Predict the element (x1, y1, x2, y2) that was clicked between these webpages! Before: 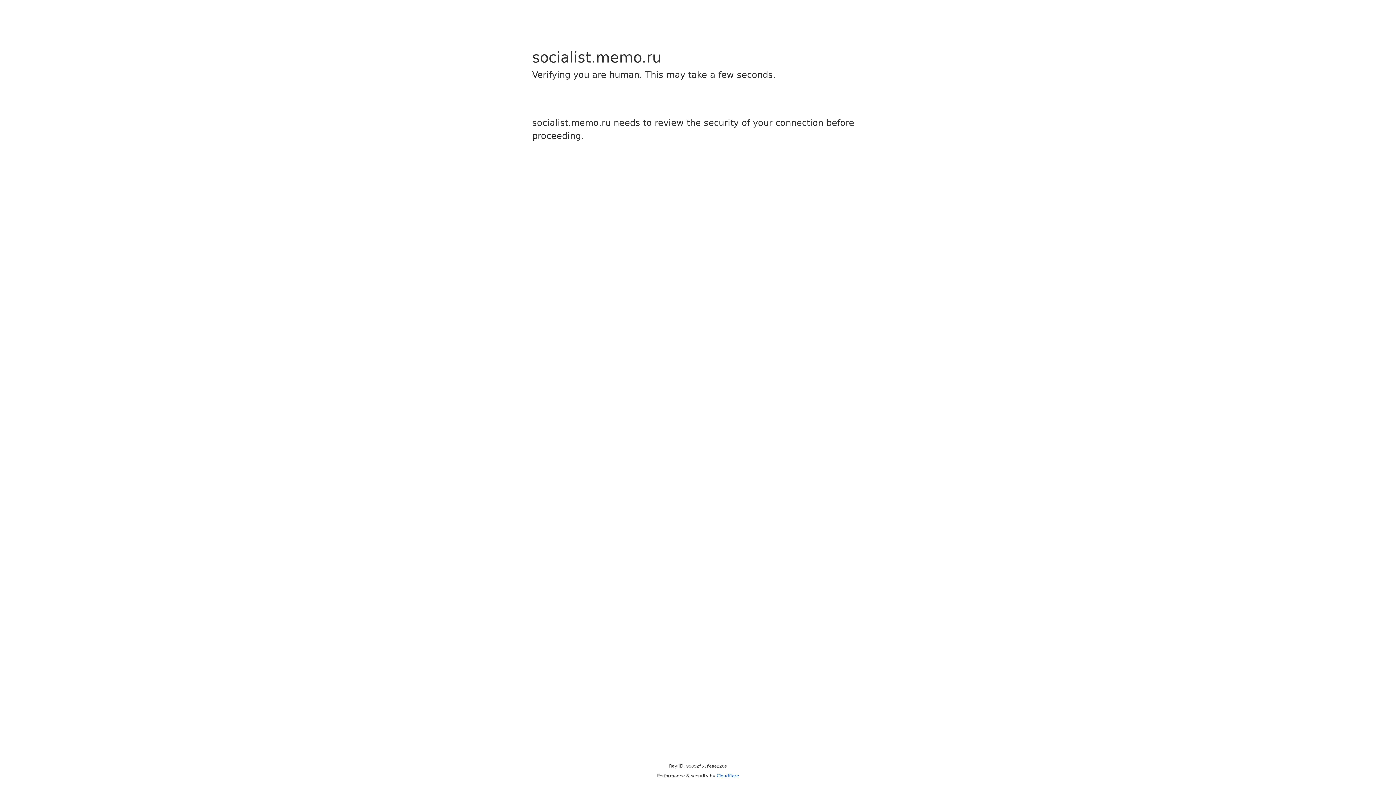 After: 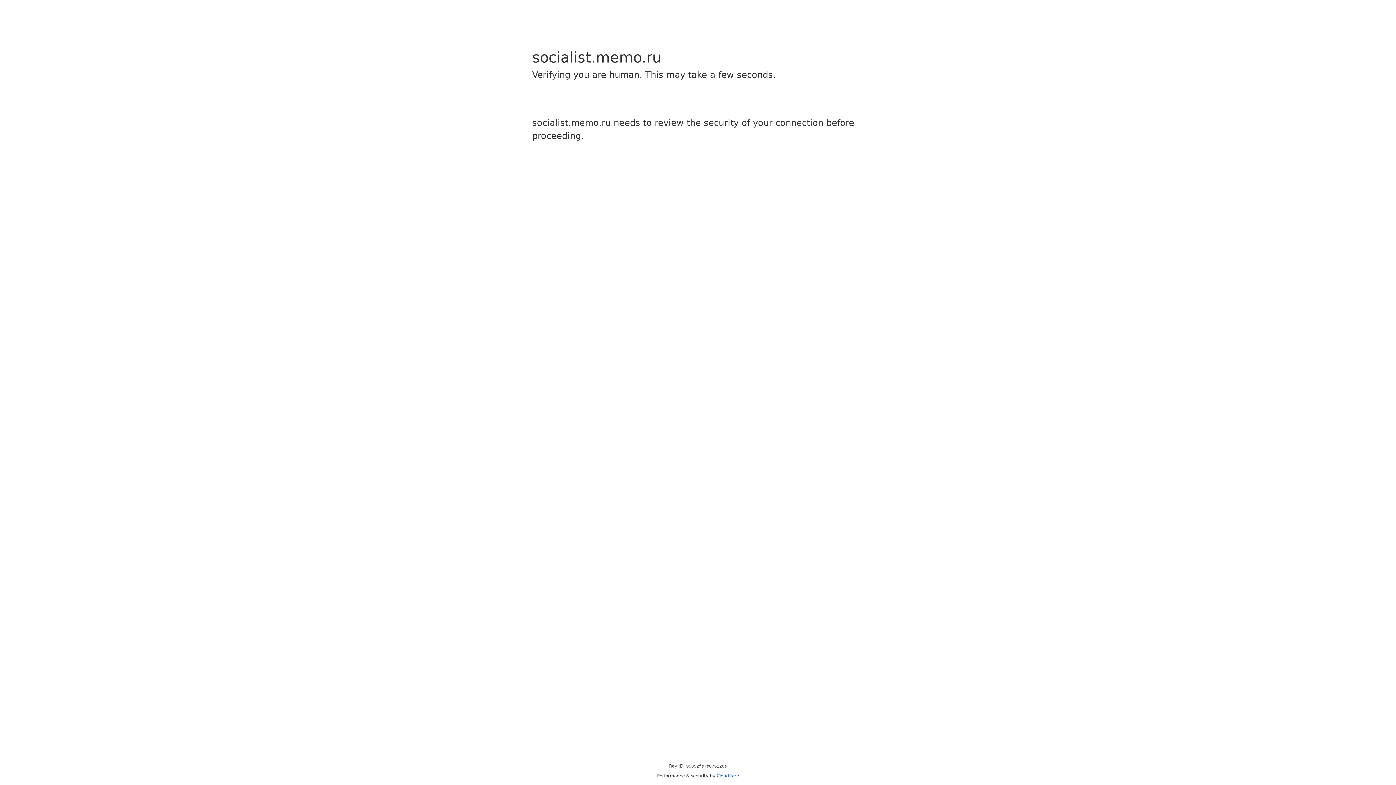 Action: bbox: (716, 773, 739, 778) label: Cloudflare